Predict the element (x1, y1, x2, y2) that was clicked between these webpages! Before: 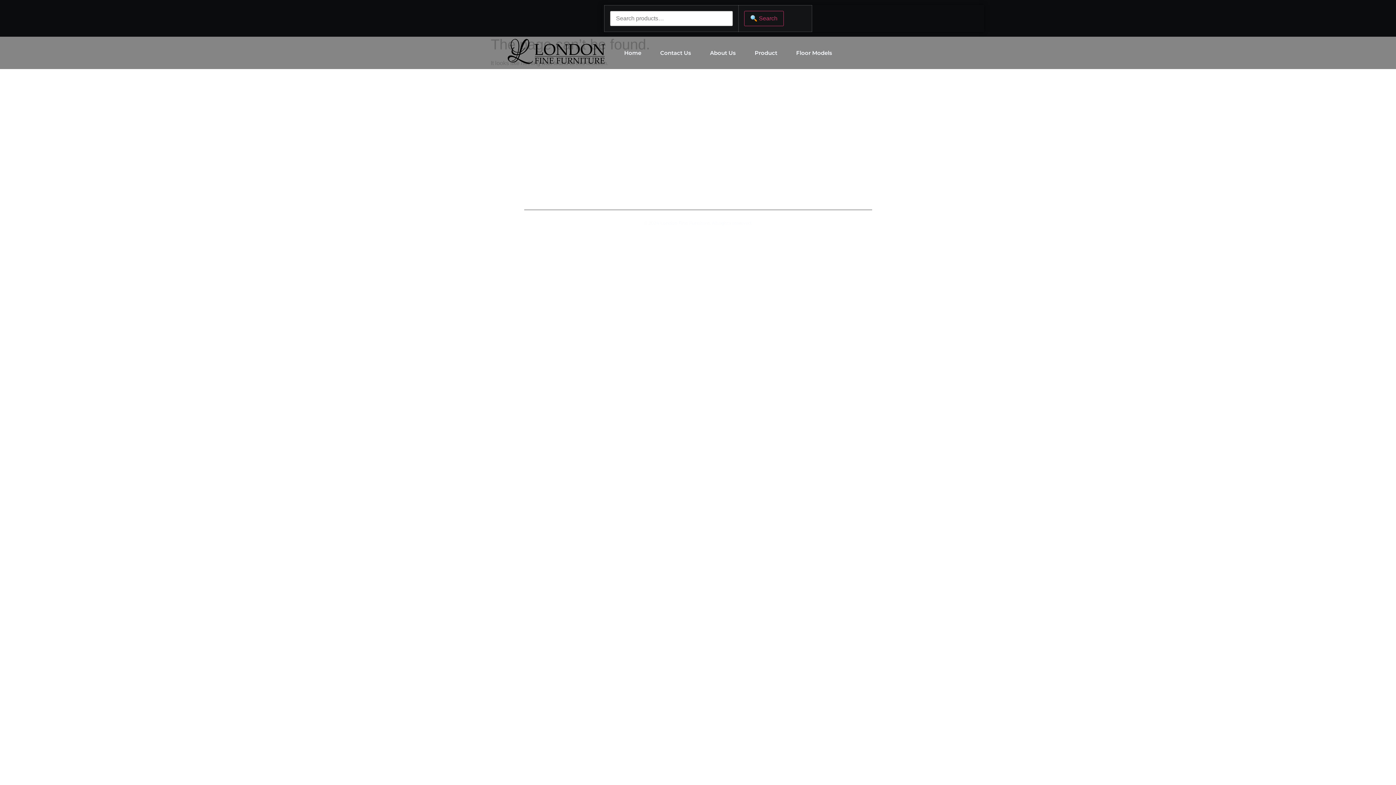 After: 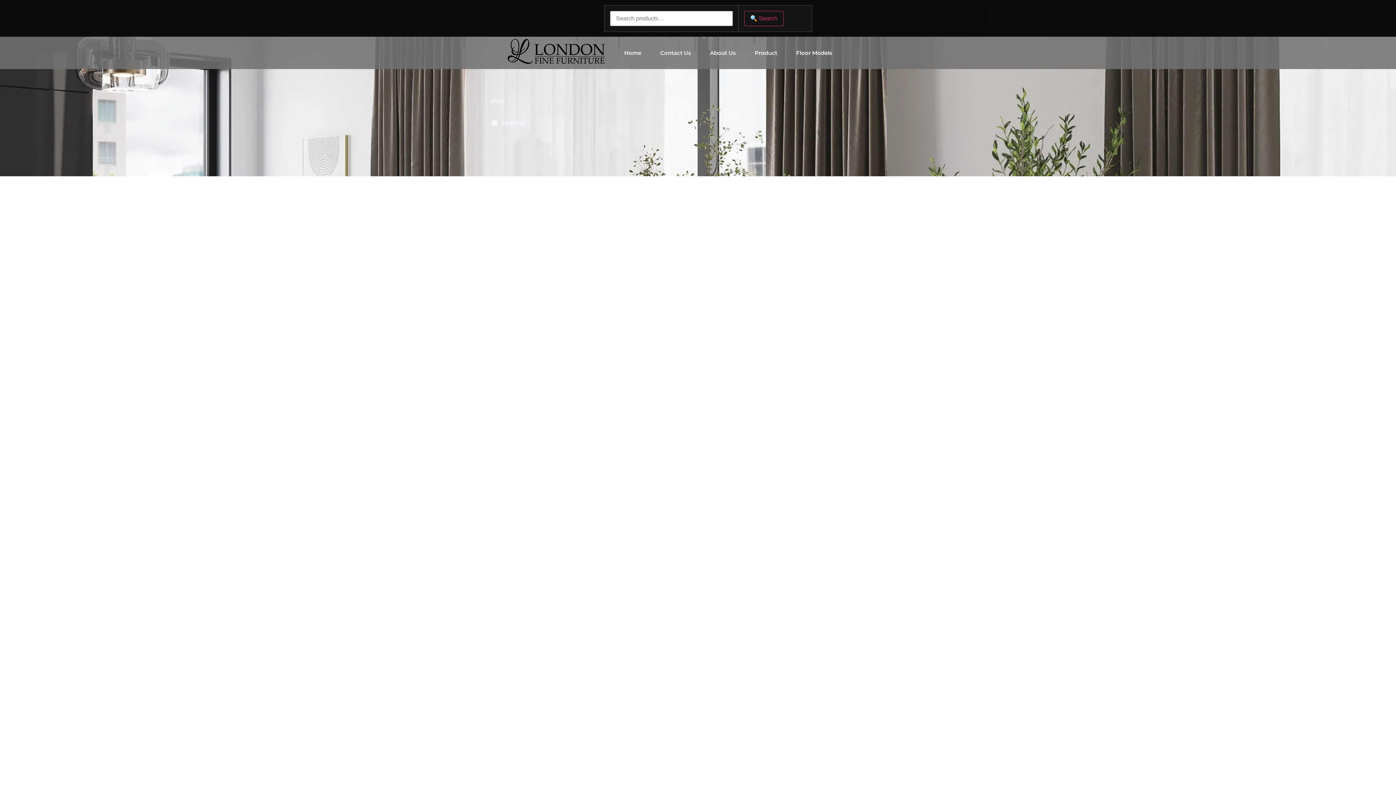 Action: label: Floor Models bbox: (794, 40, 833, 65)